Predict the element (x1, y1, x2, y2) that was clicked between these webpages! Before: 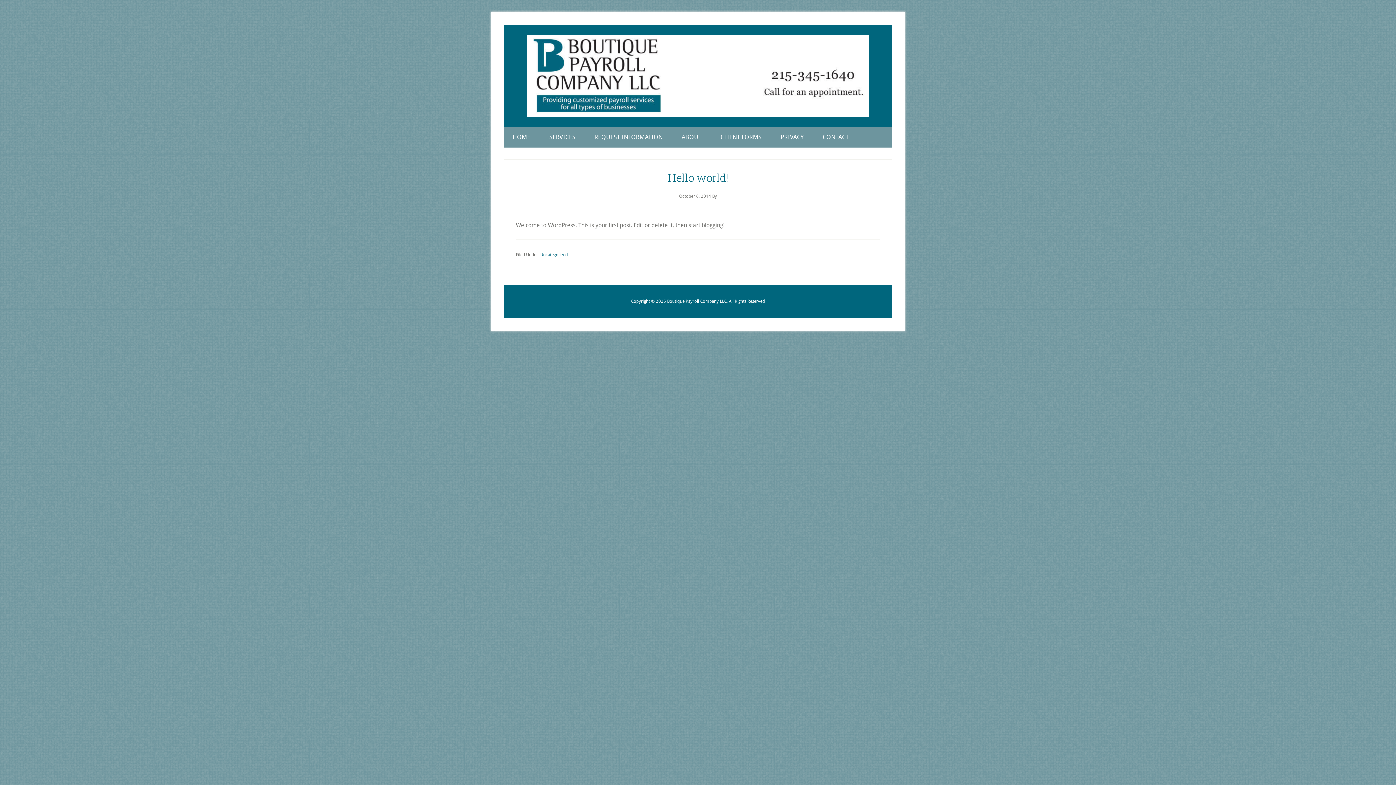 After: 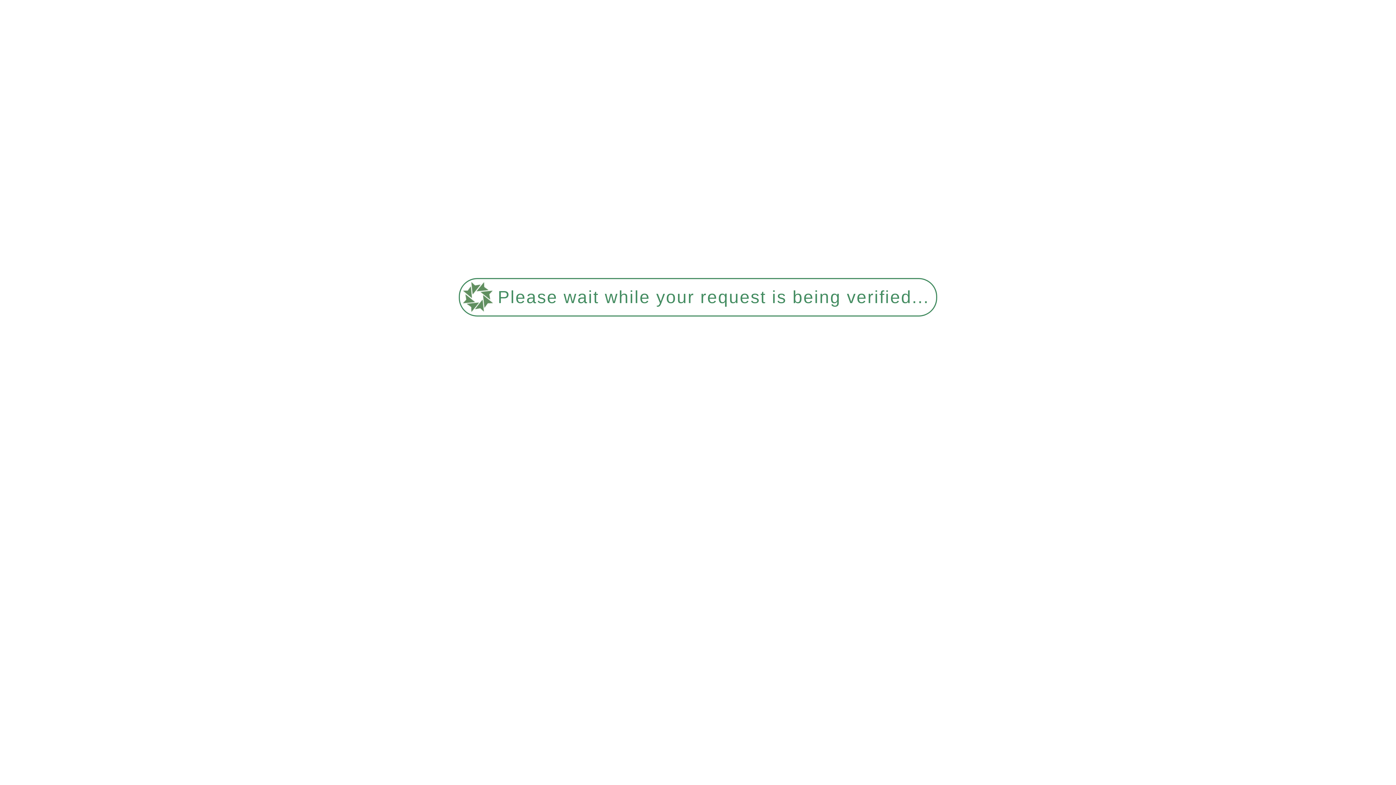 Action: label: ABOUT bbox: (673, 126, 710, 147)